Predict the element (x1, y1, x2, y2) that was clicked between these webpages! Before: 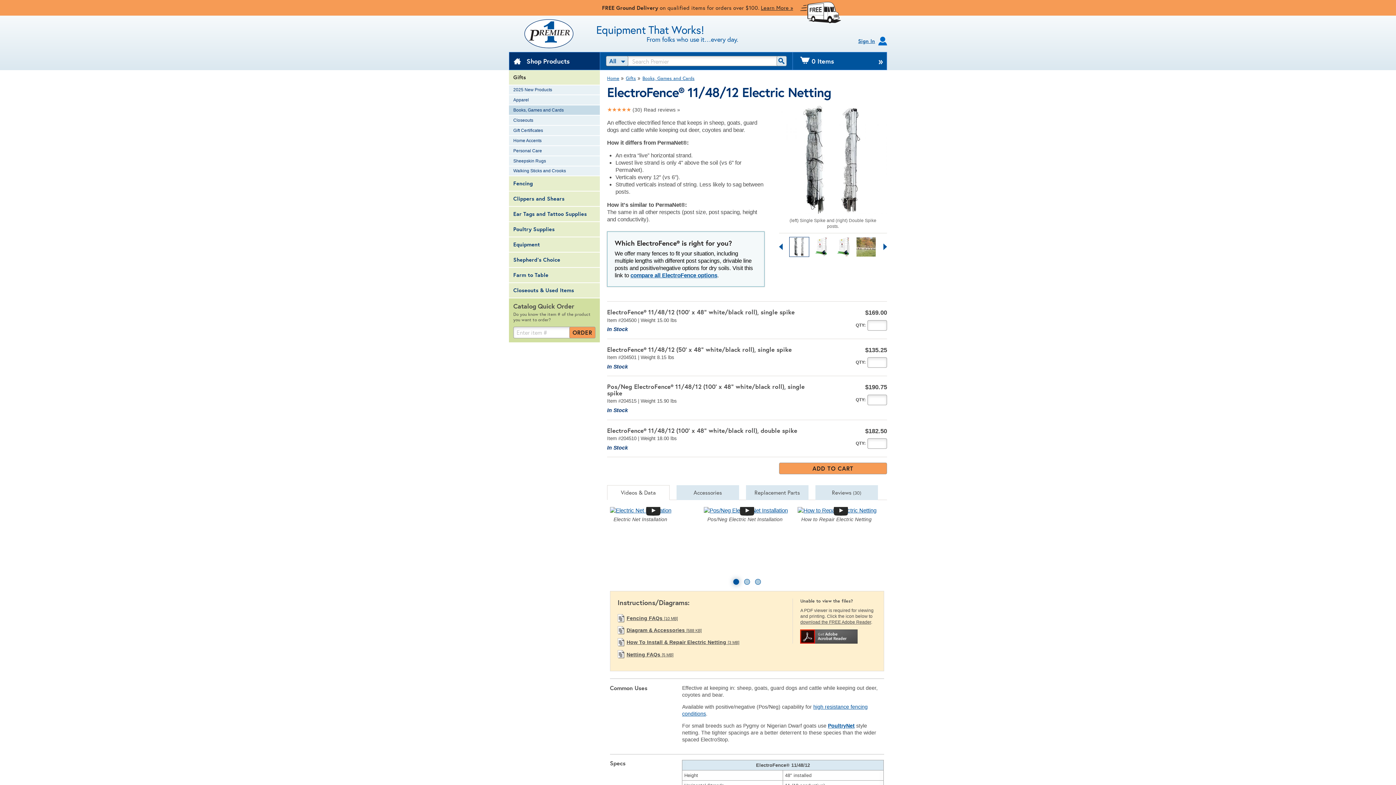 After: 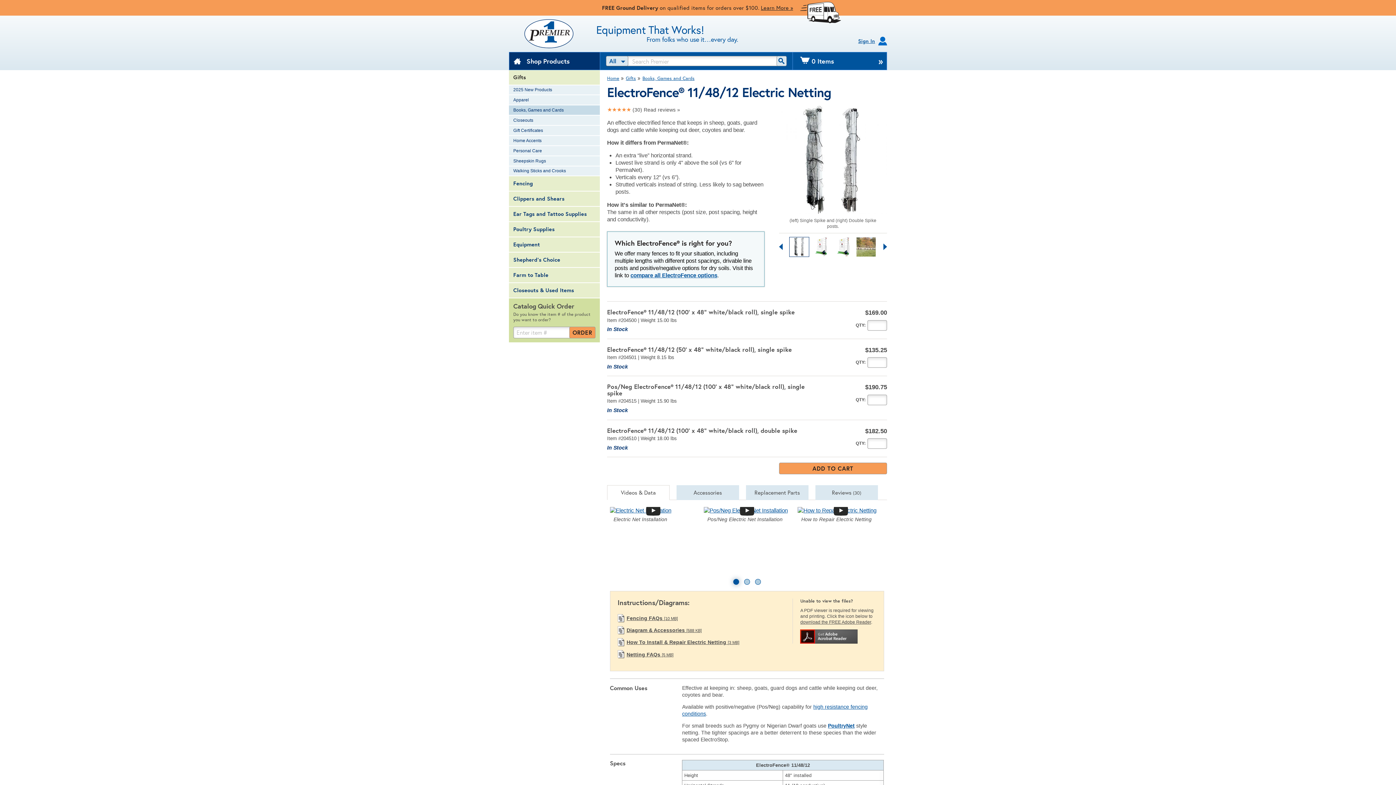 Action: bbox: (800, 620, 871, 625) label: download the FREE Adobe Reader